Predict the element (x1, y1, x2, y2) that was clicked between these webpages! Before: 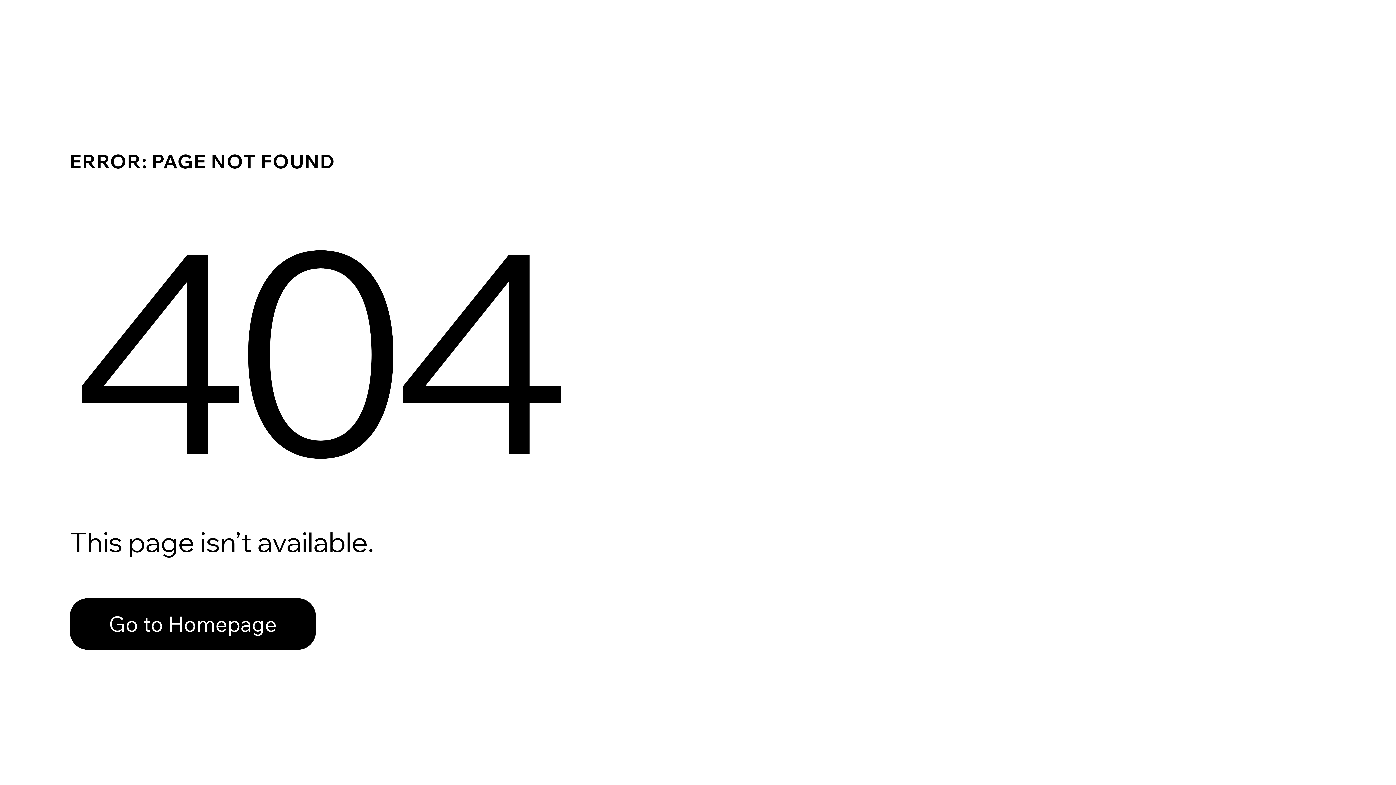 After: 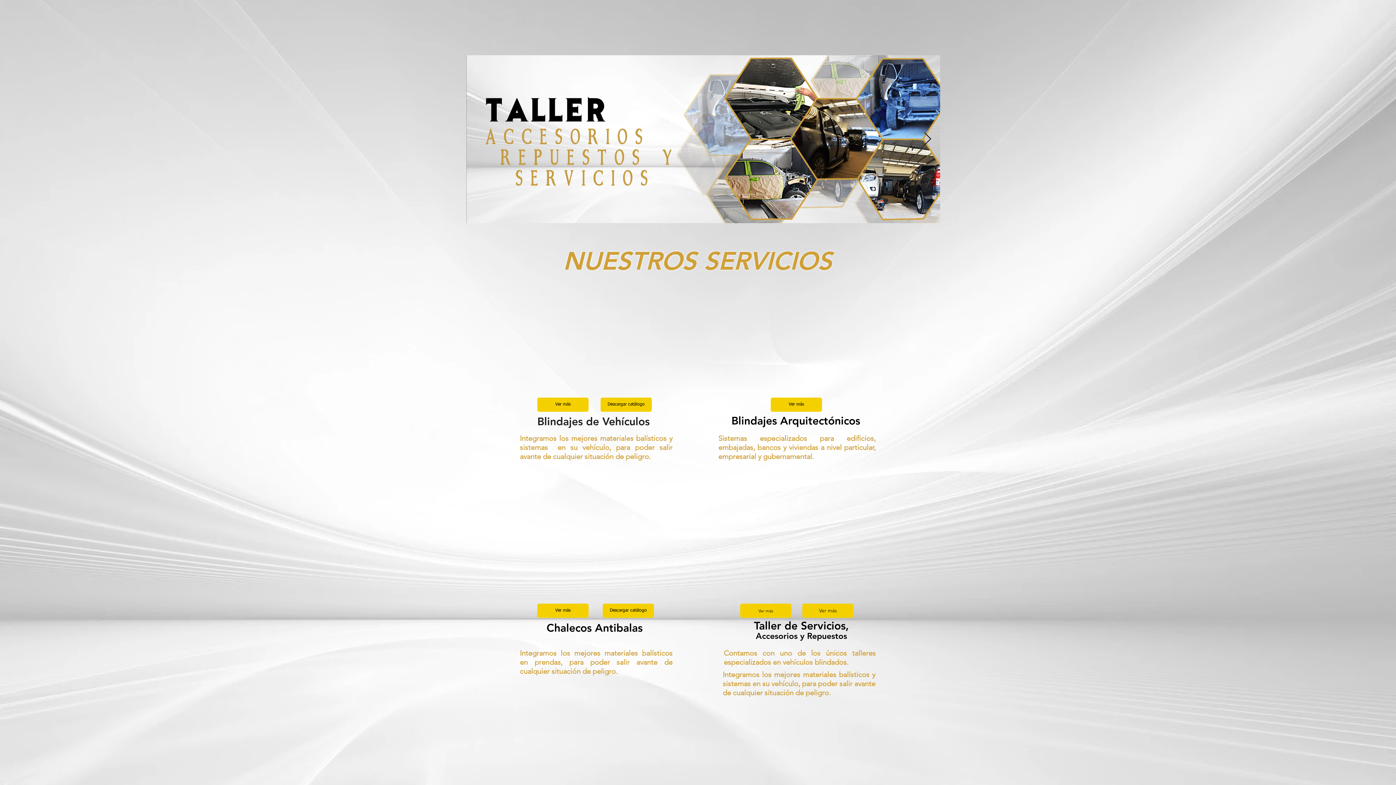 Action: label: Go to Homepage bbox: (69, 582, 768, 659)